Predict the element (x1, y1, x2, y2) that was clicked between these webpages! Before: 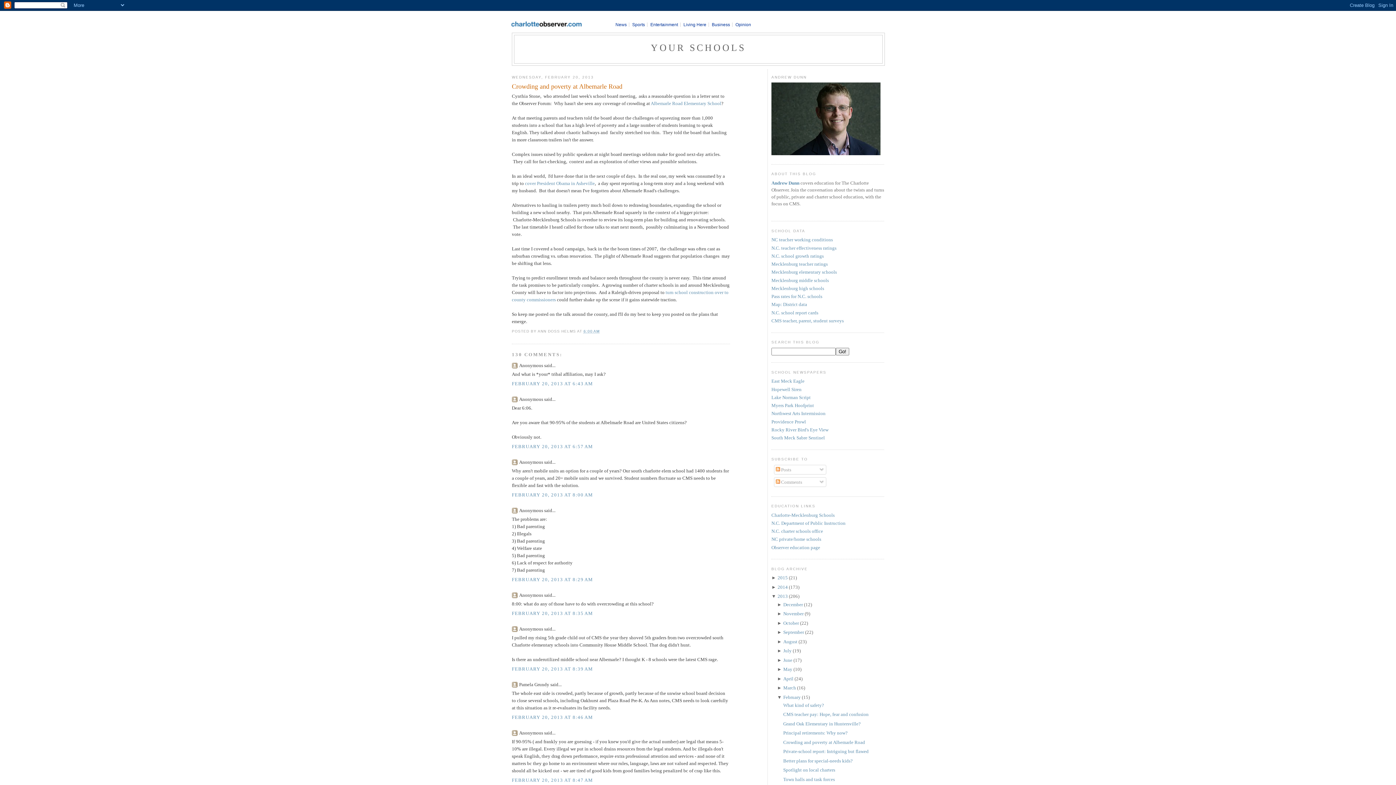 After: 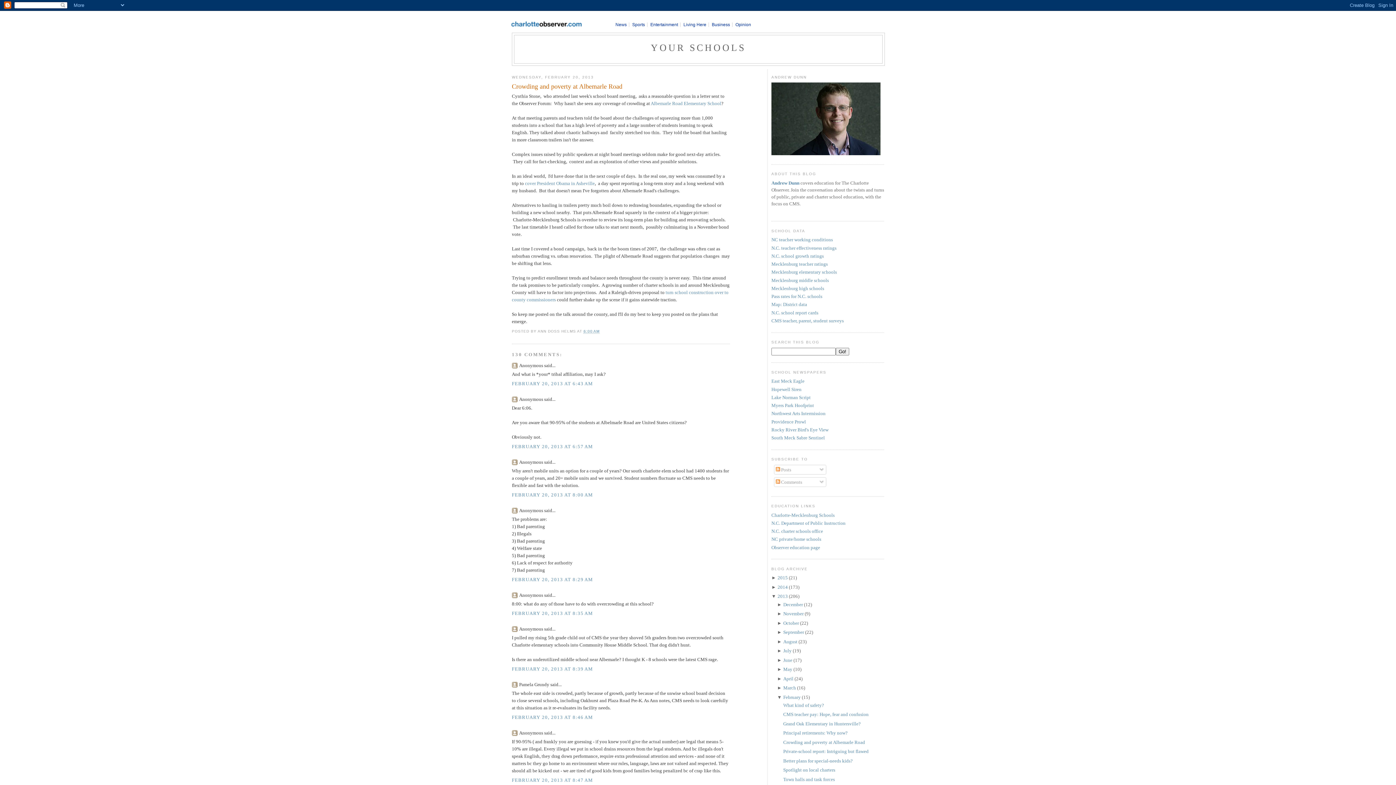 Action: bbox: (512, 82, 730, 91) label: Crowding and poverty at Albemarle Road